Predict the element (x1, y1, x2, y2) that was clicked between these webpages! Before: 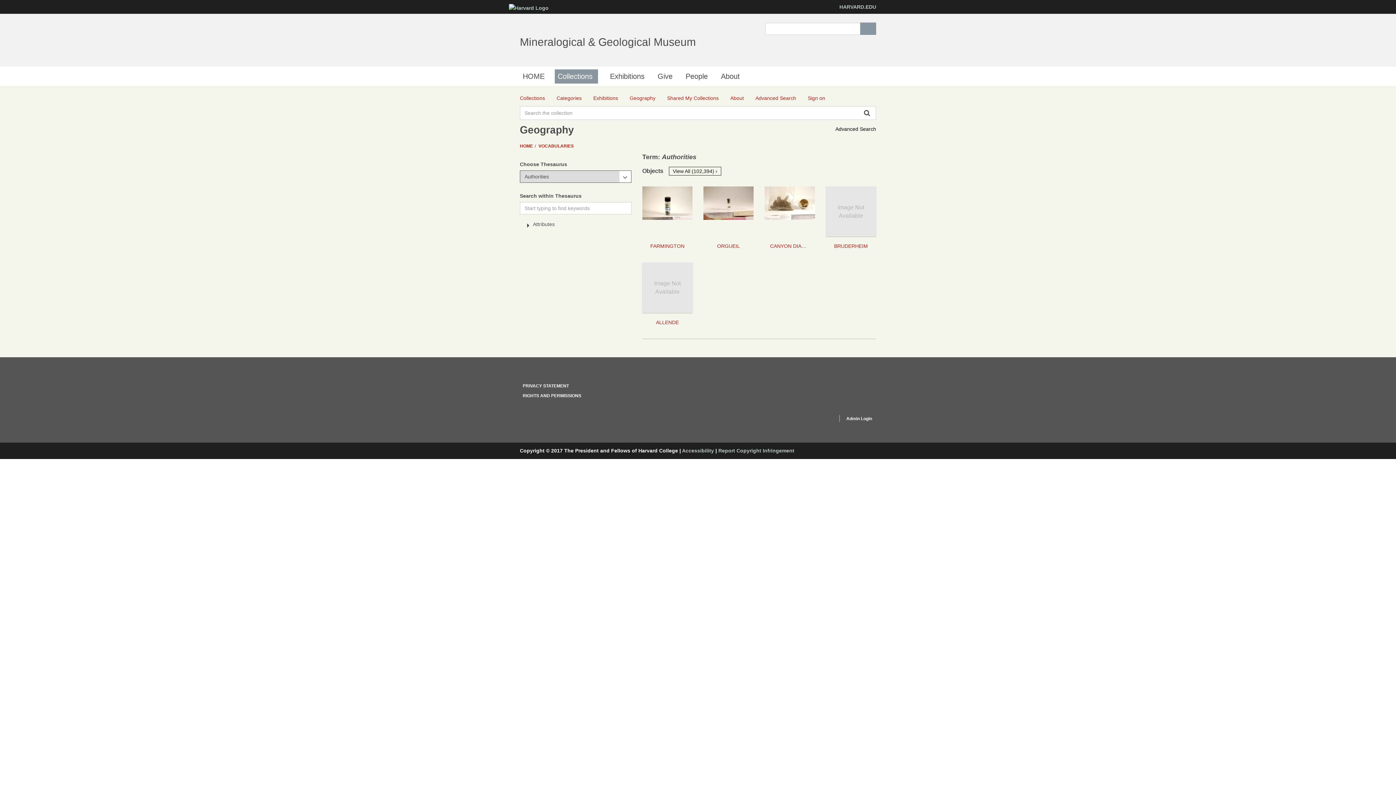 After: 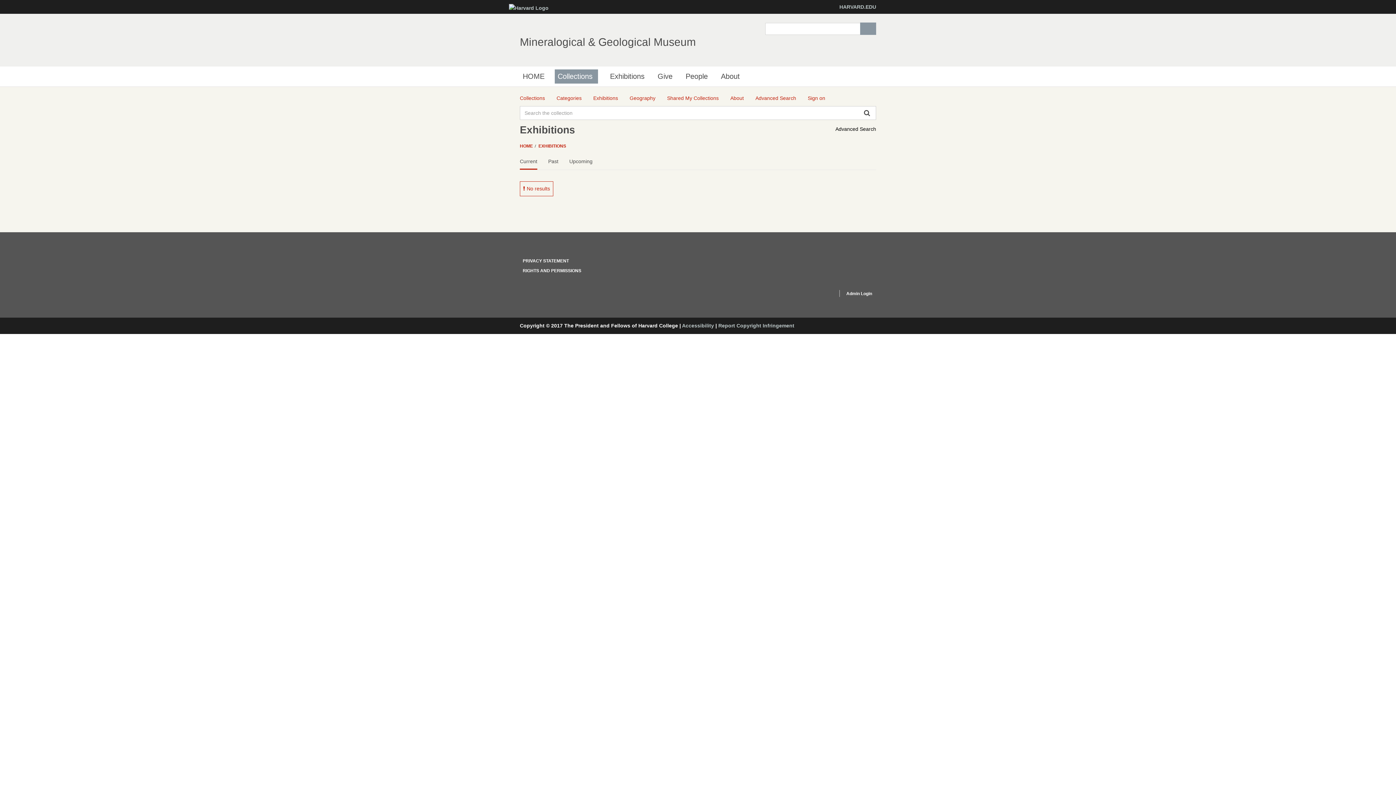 Action: bbox: (593, 94, 618, 102) label: Exhibitions